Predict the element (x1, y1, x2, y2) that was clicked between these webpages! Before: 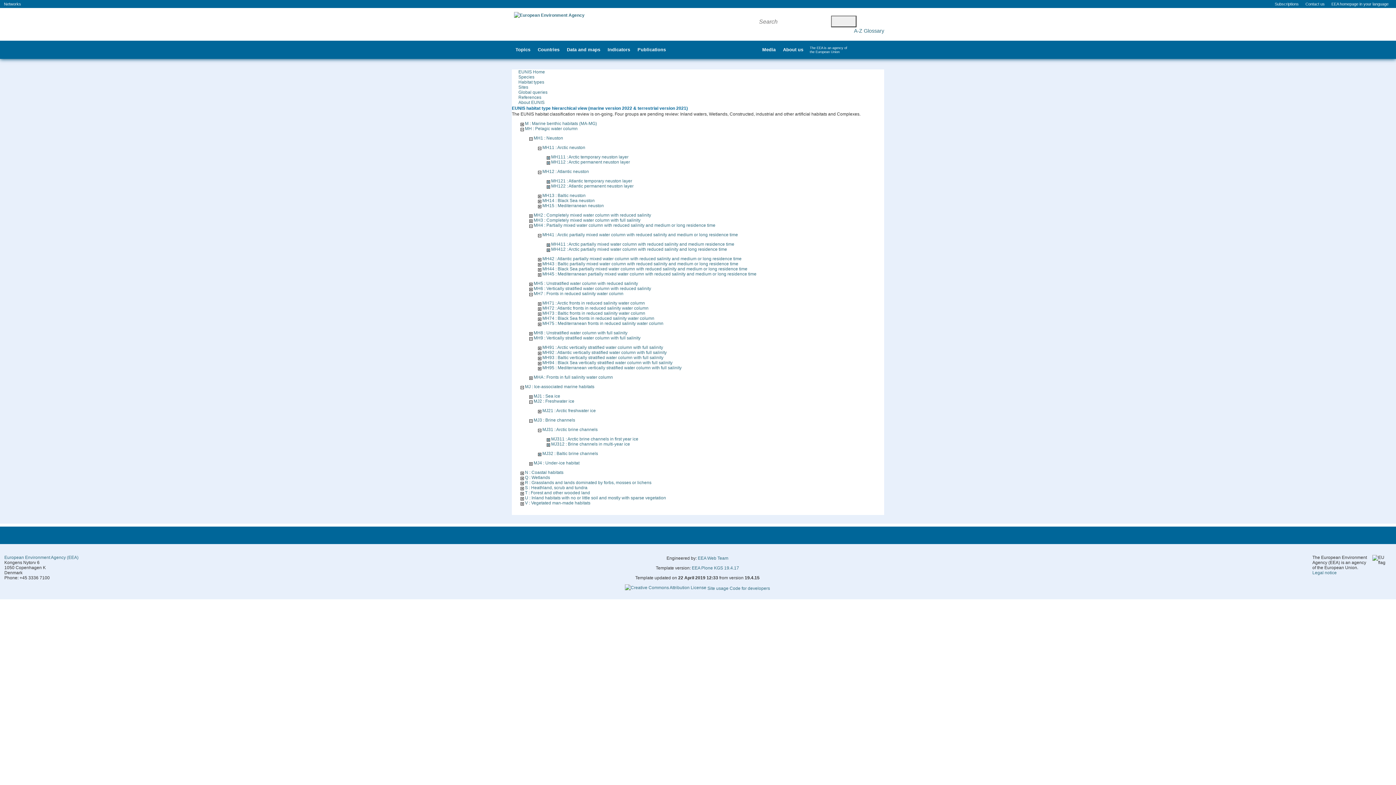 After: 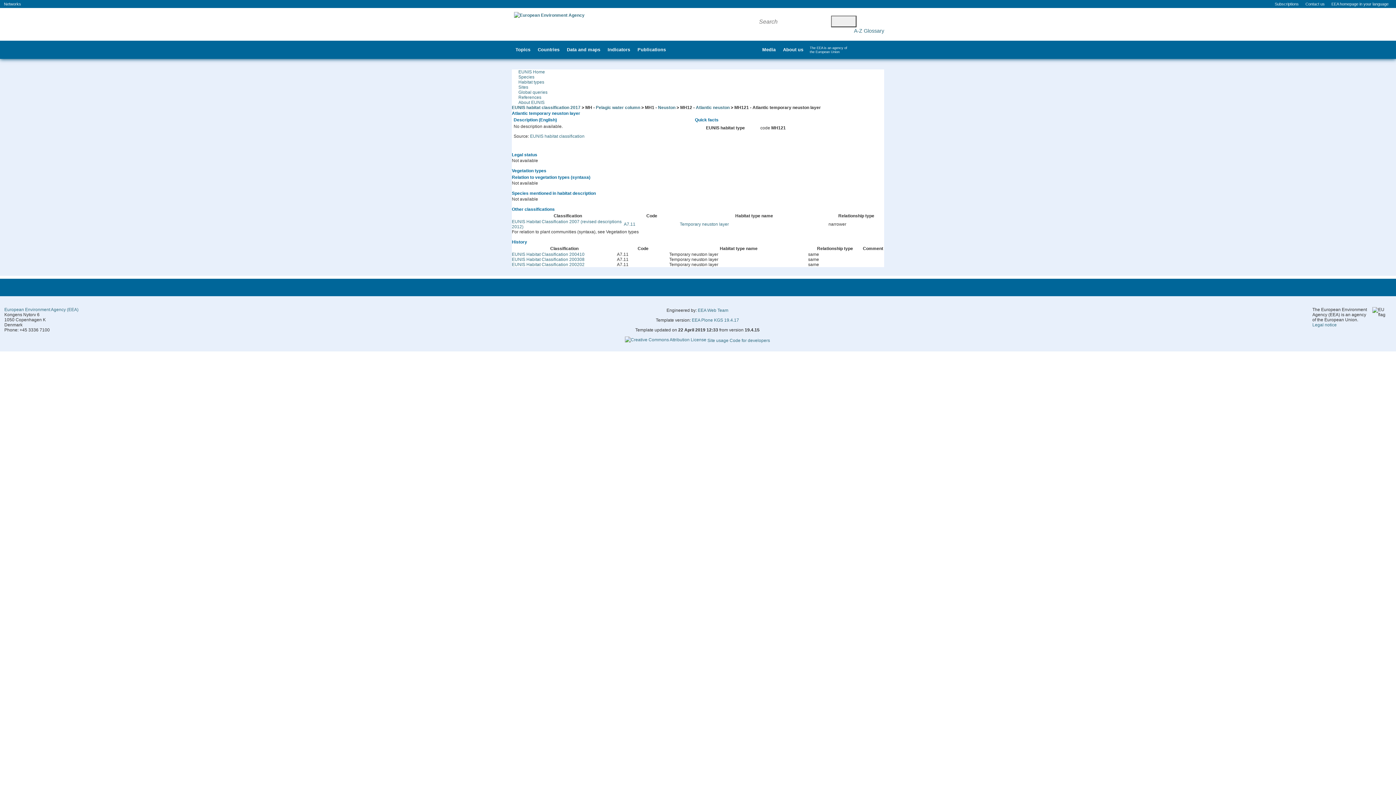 Action: bbox: (551, 178, 632, 183) label: MH121 : Atlantic temporary neuston layer